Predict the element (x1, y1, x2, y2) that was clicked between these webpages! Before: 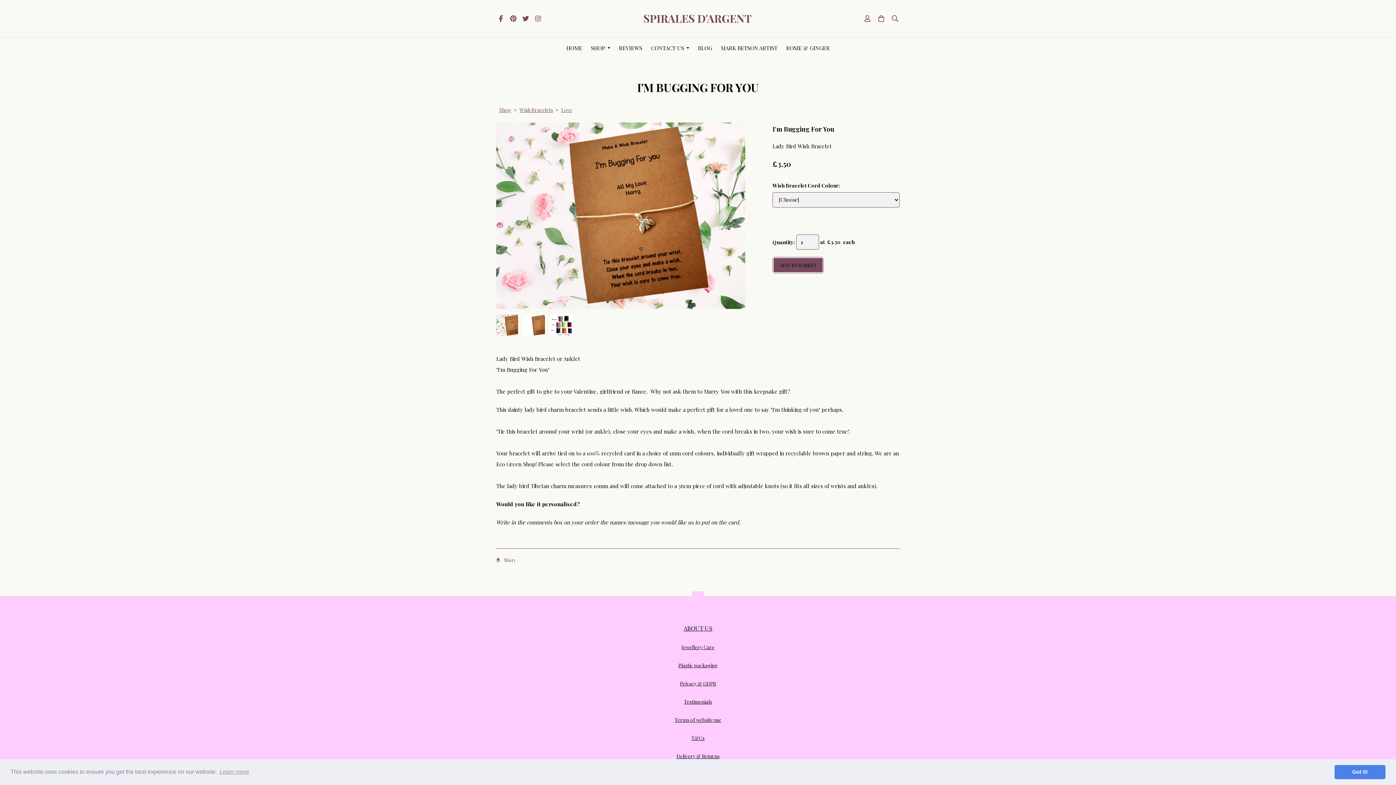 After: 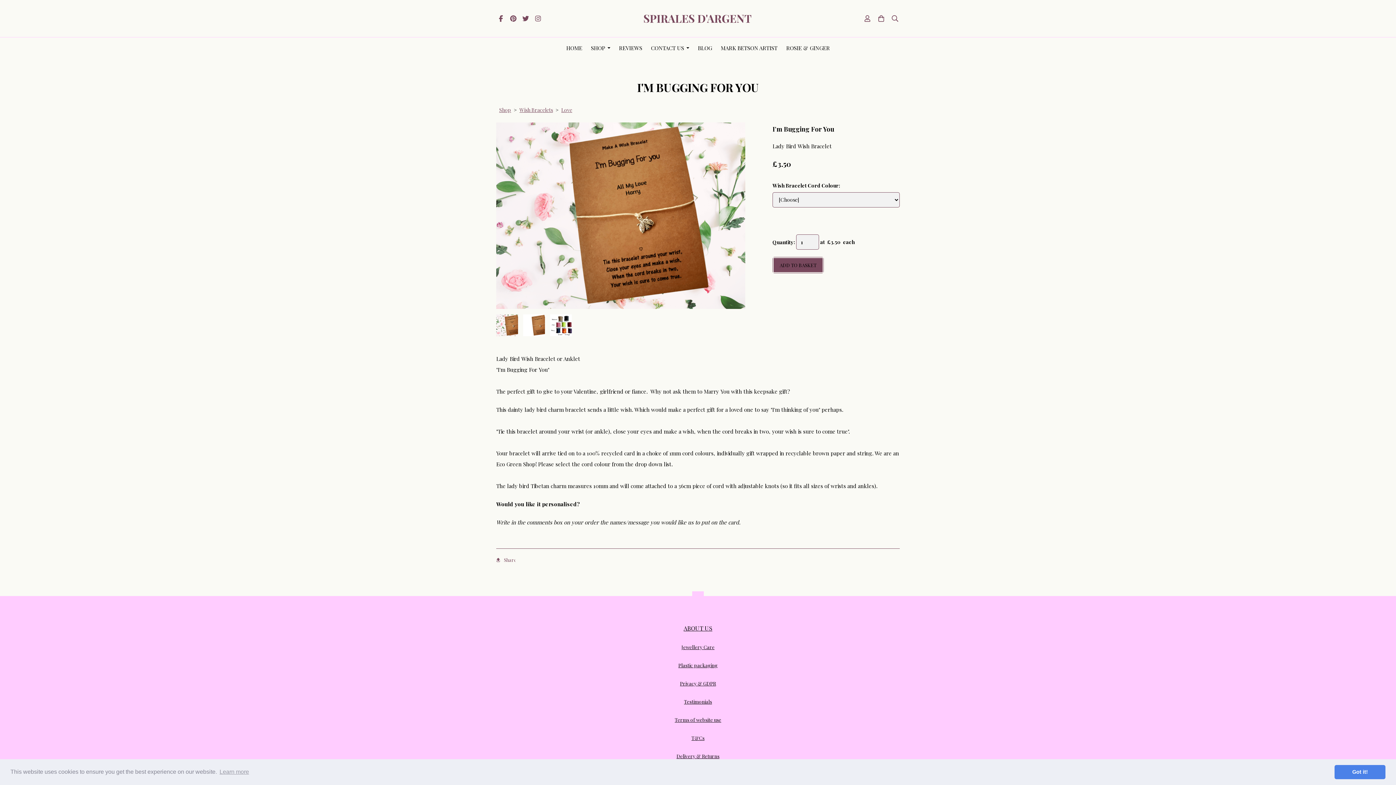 Action: bbox: (691, 734, 704, 741) label: T&Cs